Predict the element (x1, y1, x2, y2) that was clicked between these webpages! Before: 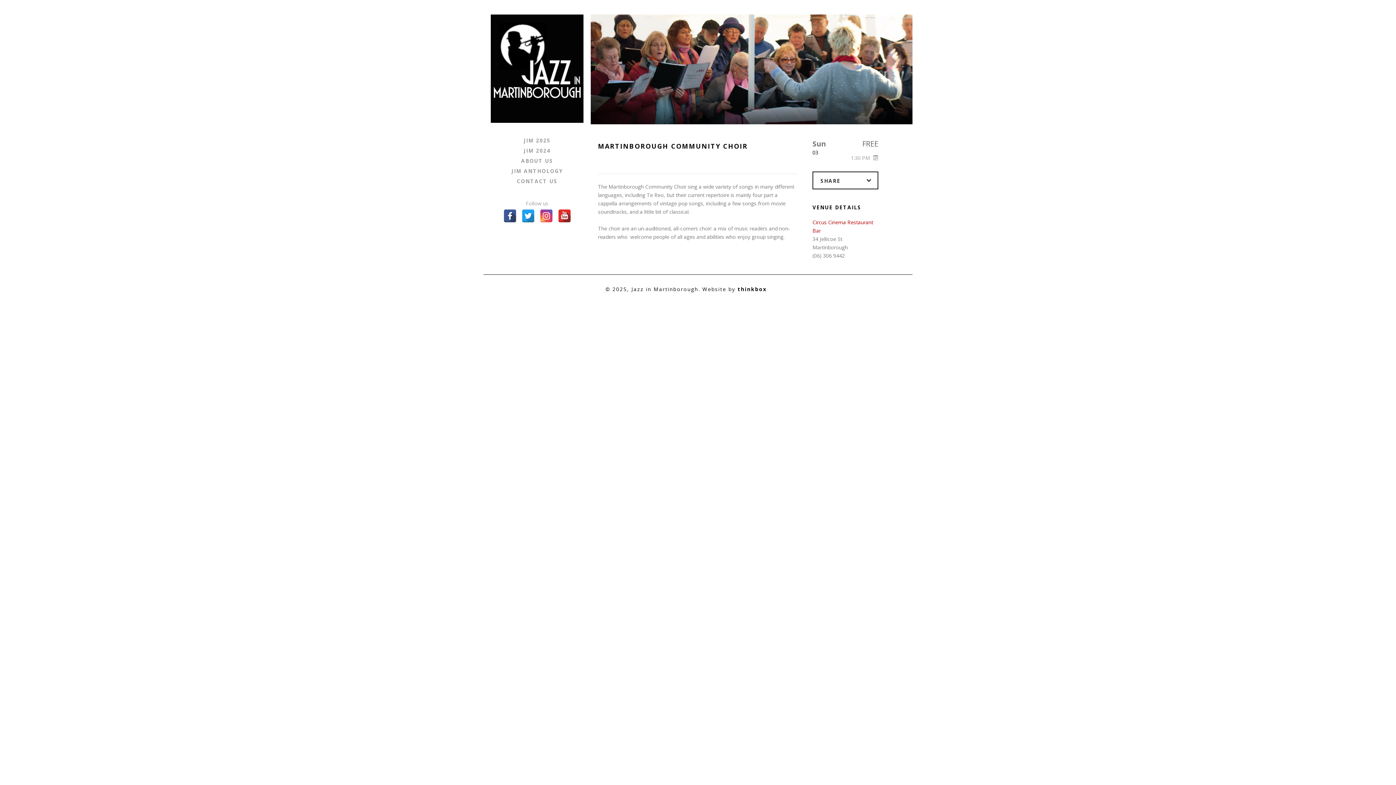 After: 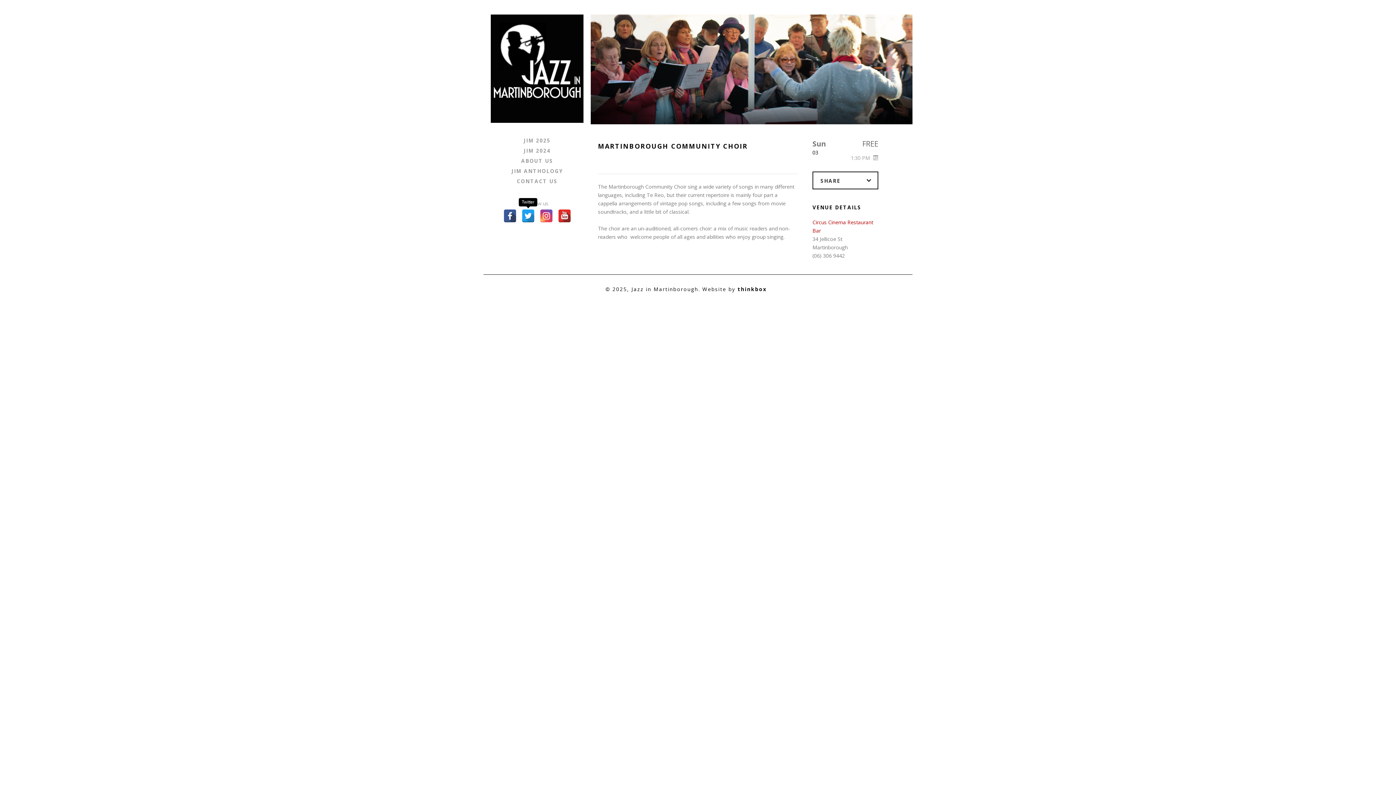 Action: bbox: (521, 209, 534, 222)